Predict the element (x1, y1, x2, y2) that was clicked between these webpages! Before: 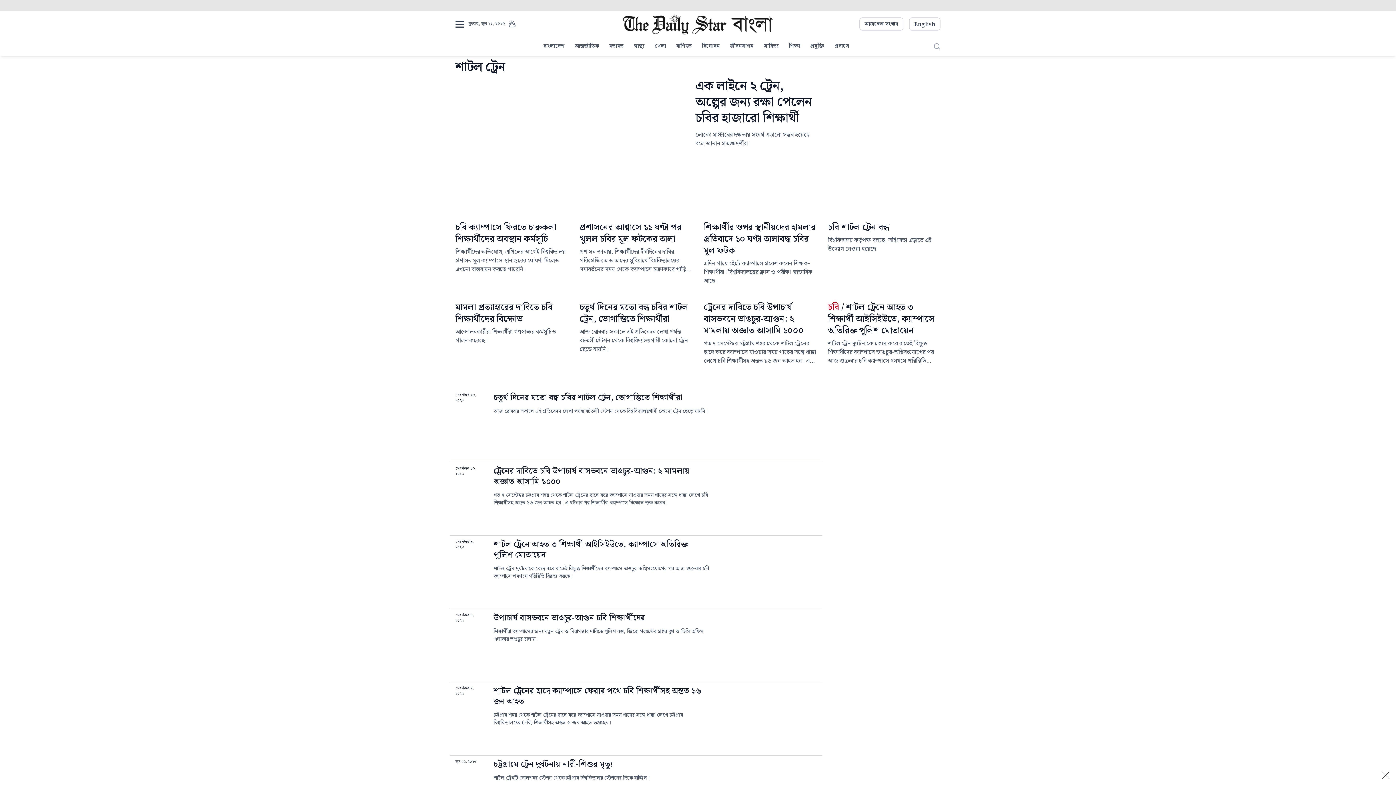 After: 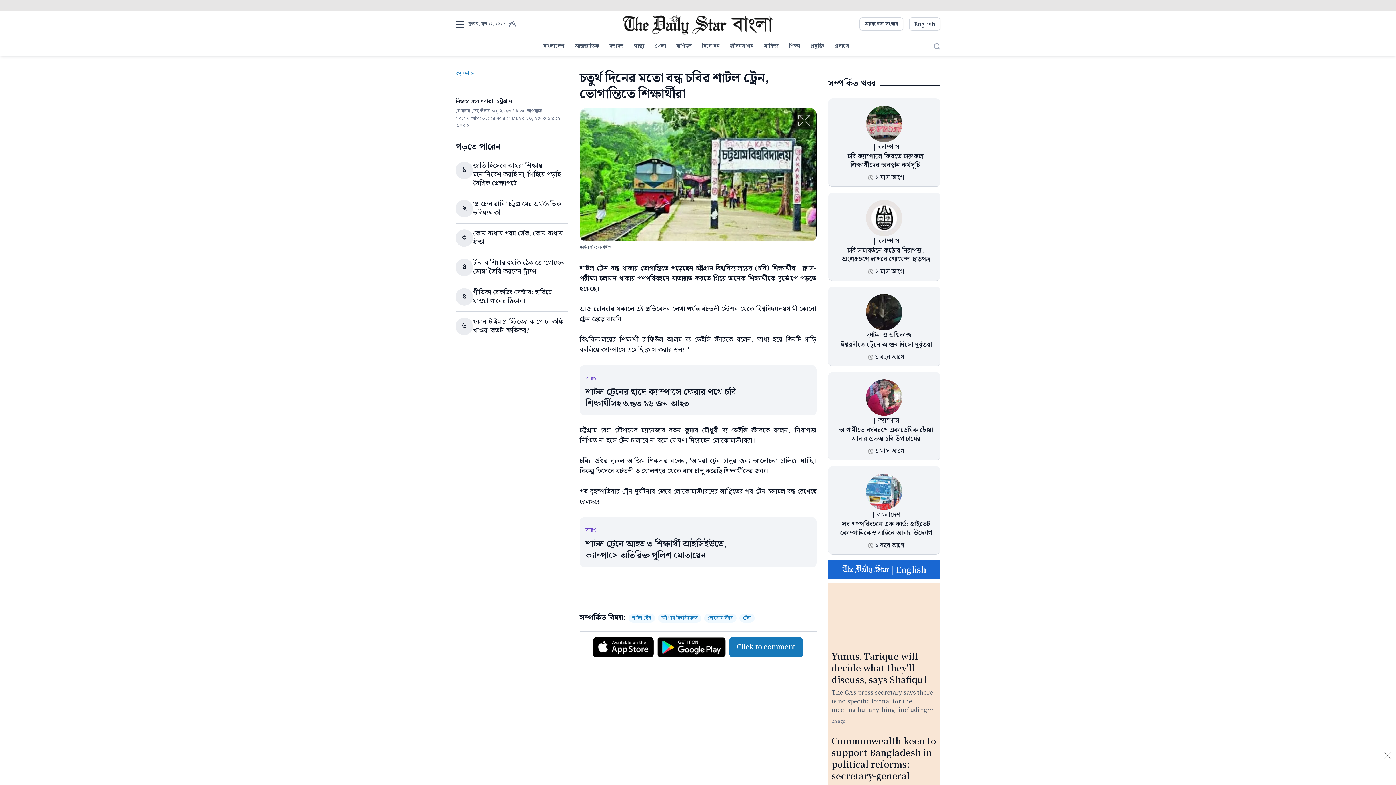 Action: bbox: (710, 392, 816, 452) label: চতুর্থ দিনের মতো বন্ধ চবির শাটল ট্রেন, ভোগান্তিতে শিক্ষার্থীরা 